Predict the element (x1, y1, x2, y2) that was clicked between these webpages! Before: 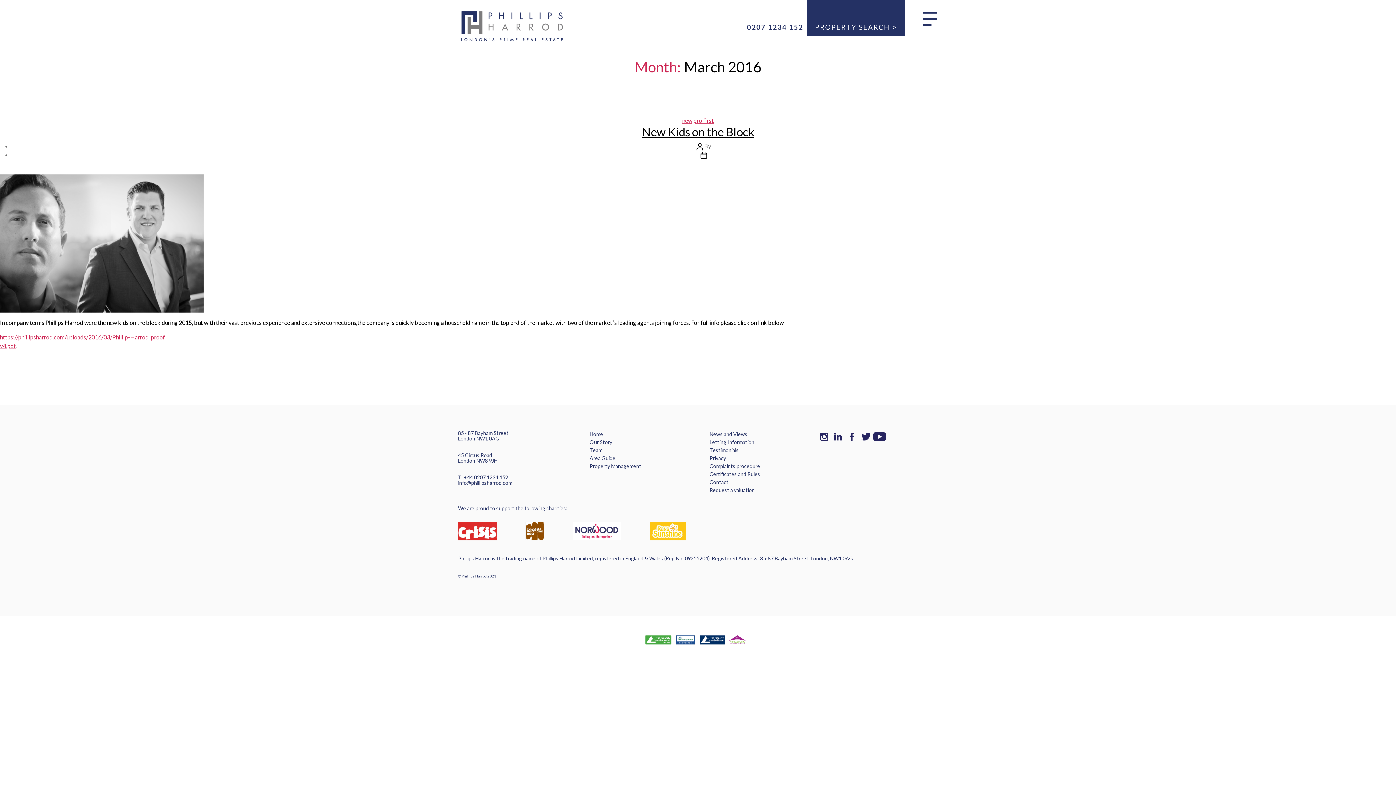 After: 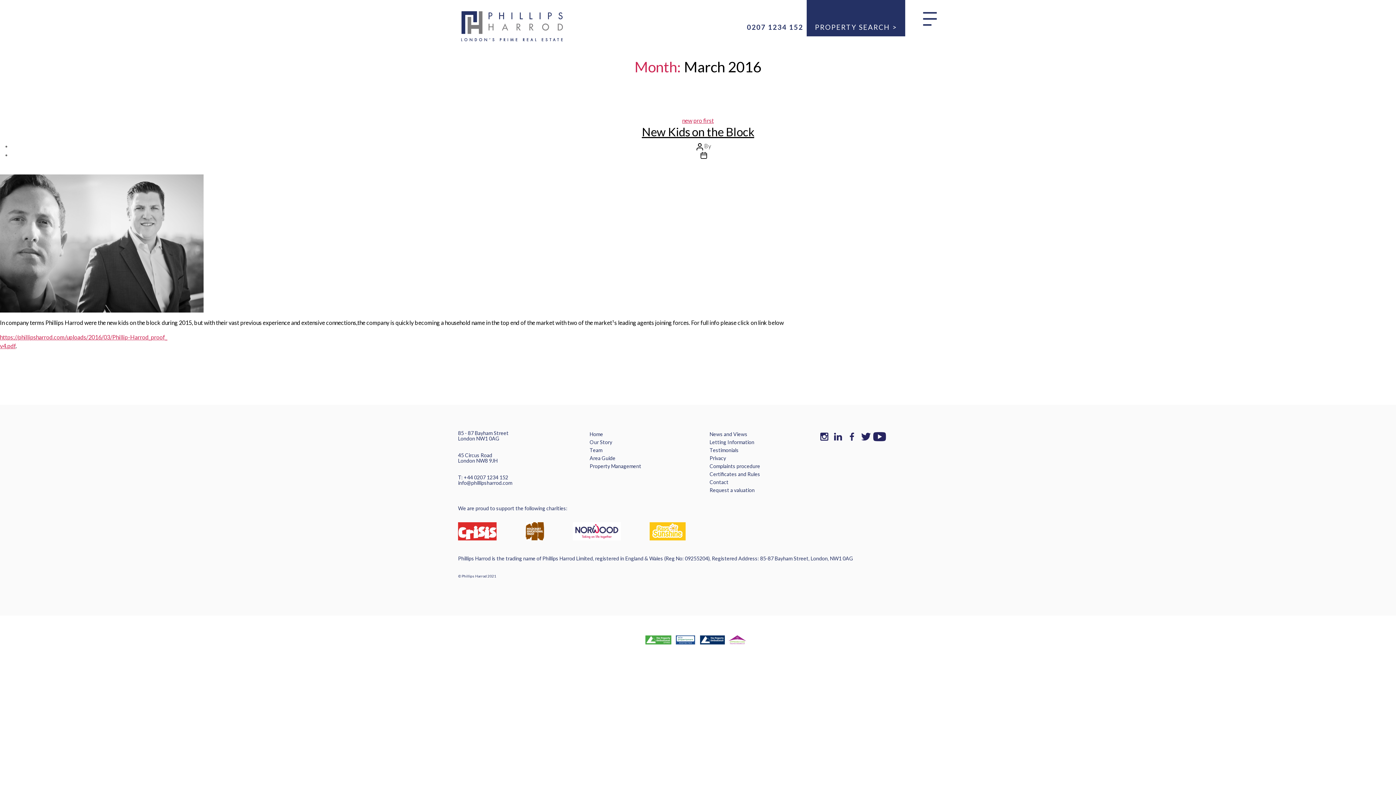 Action: label: info@phillipsharrod.com bbox: (458, 480, 512, 486)